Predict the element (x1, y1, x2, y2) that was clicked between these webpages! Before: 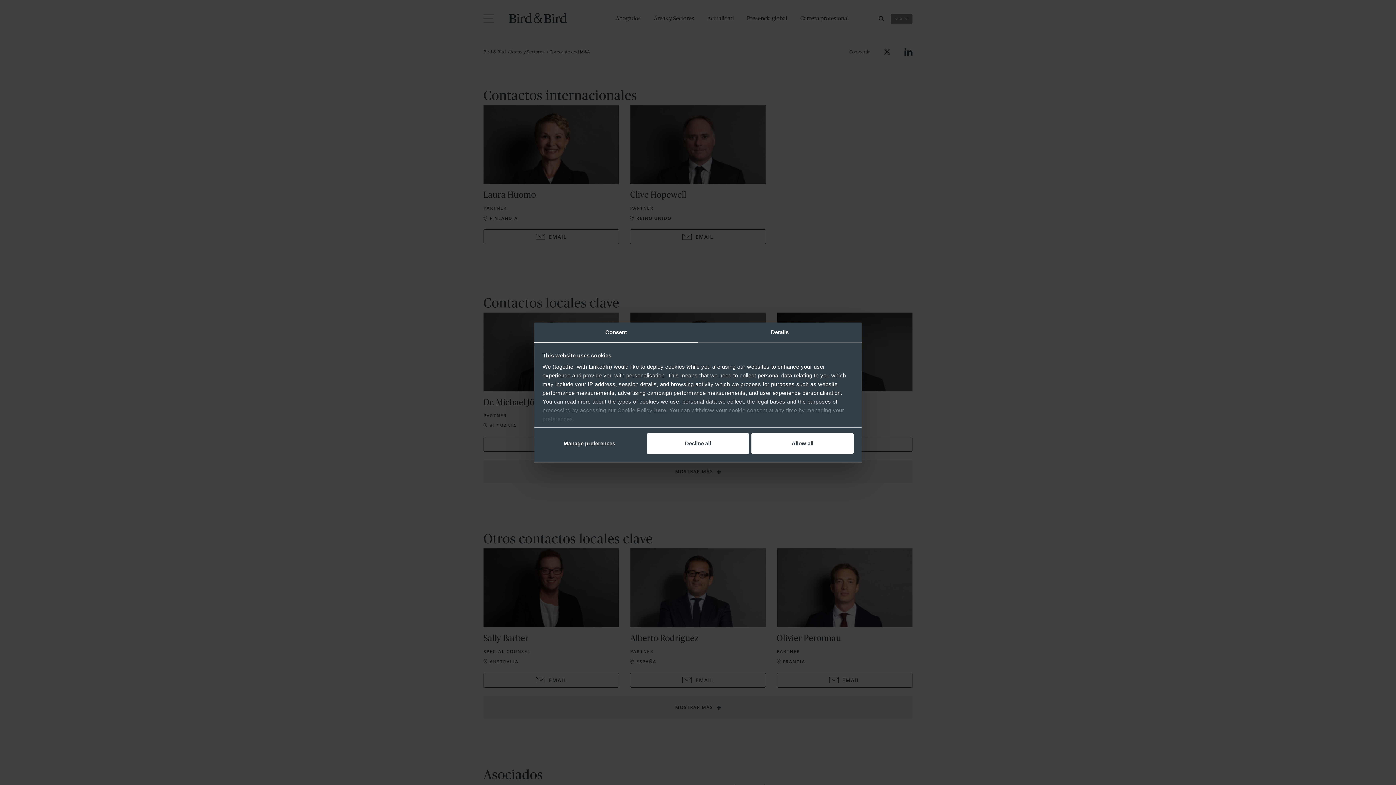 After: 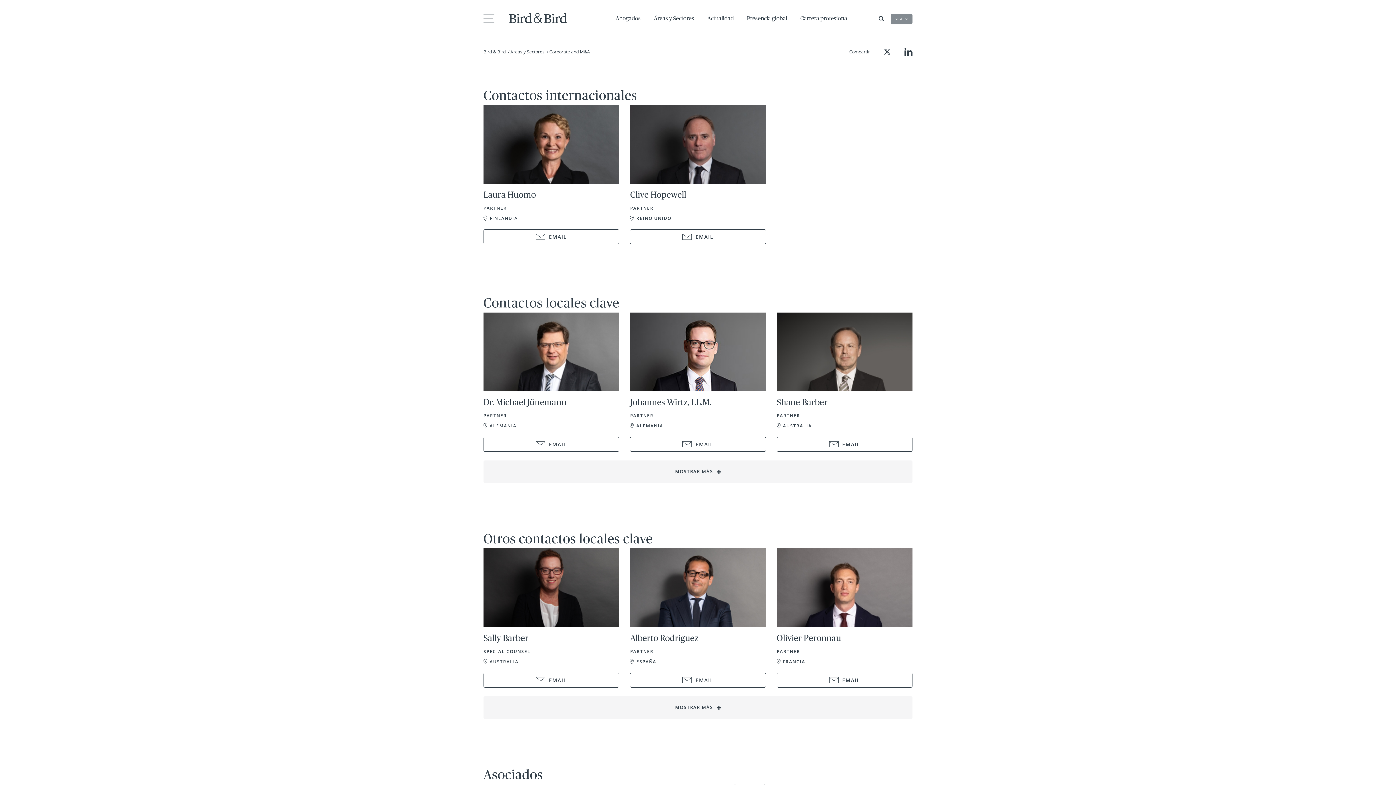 Action: bbox: (647, 433, 749, 454) label: Decline all